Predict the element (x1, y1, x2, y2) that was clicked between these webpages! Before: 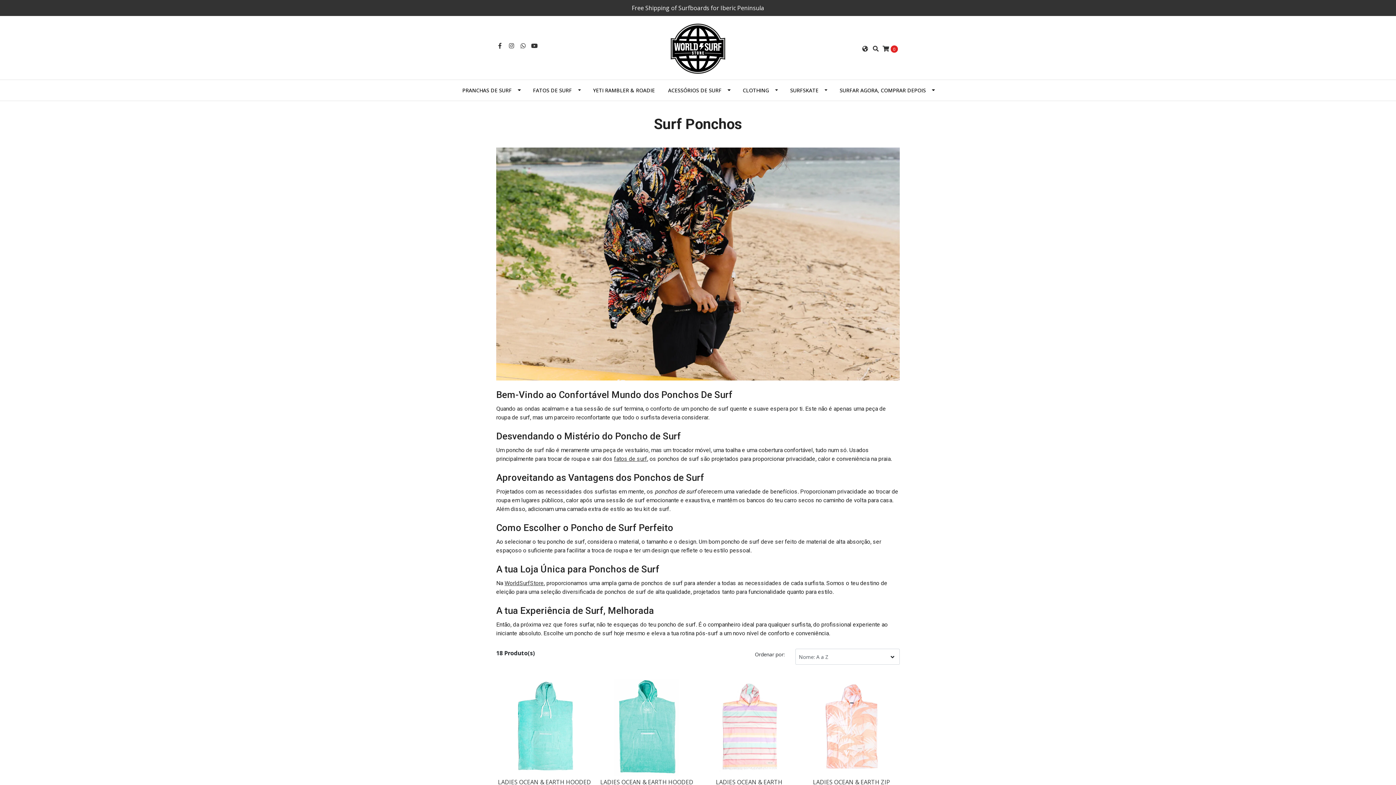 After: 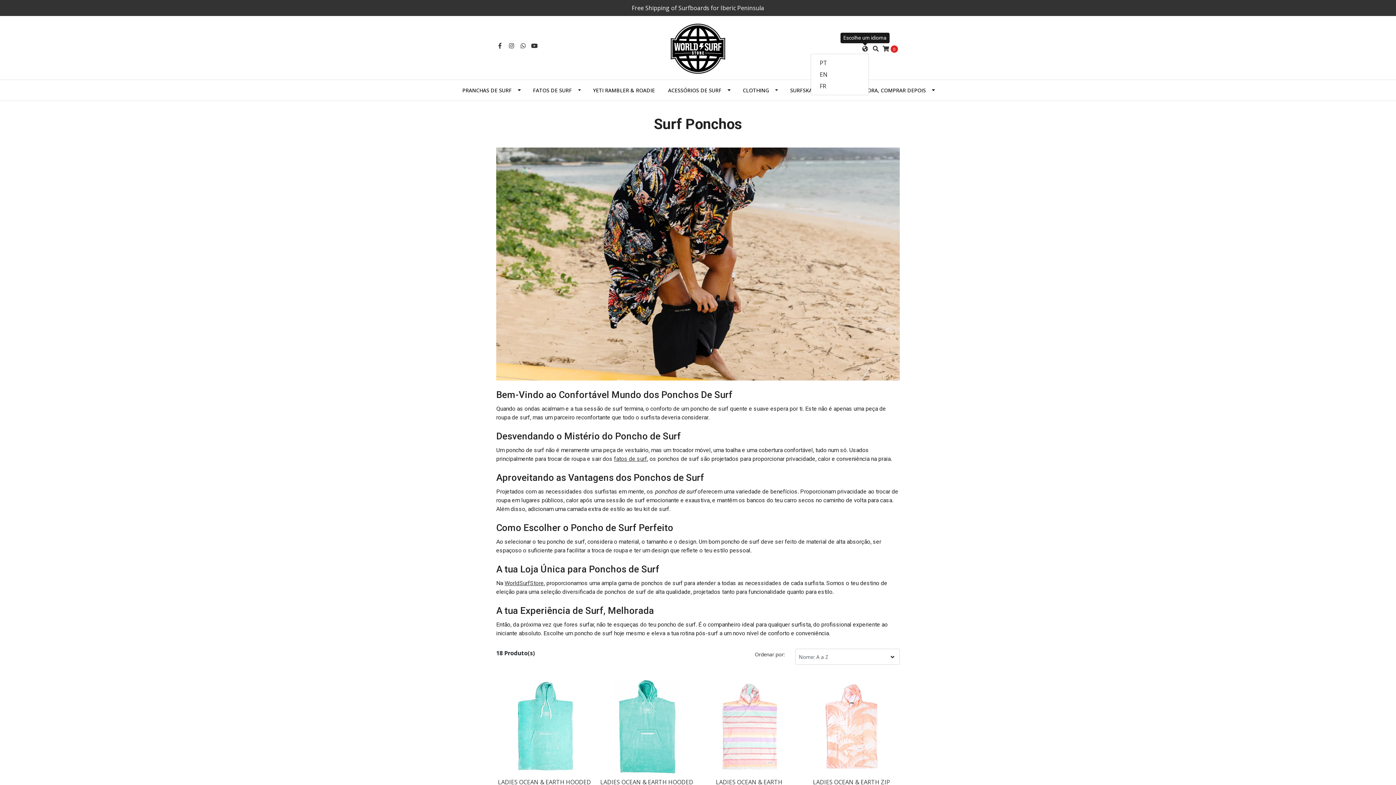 Action: bbox: (861, 44, 869, 52)